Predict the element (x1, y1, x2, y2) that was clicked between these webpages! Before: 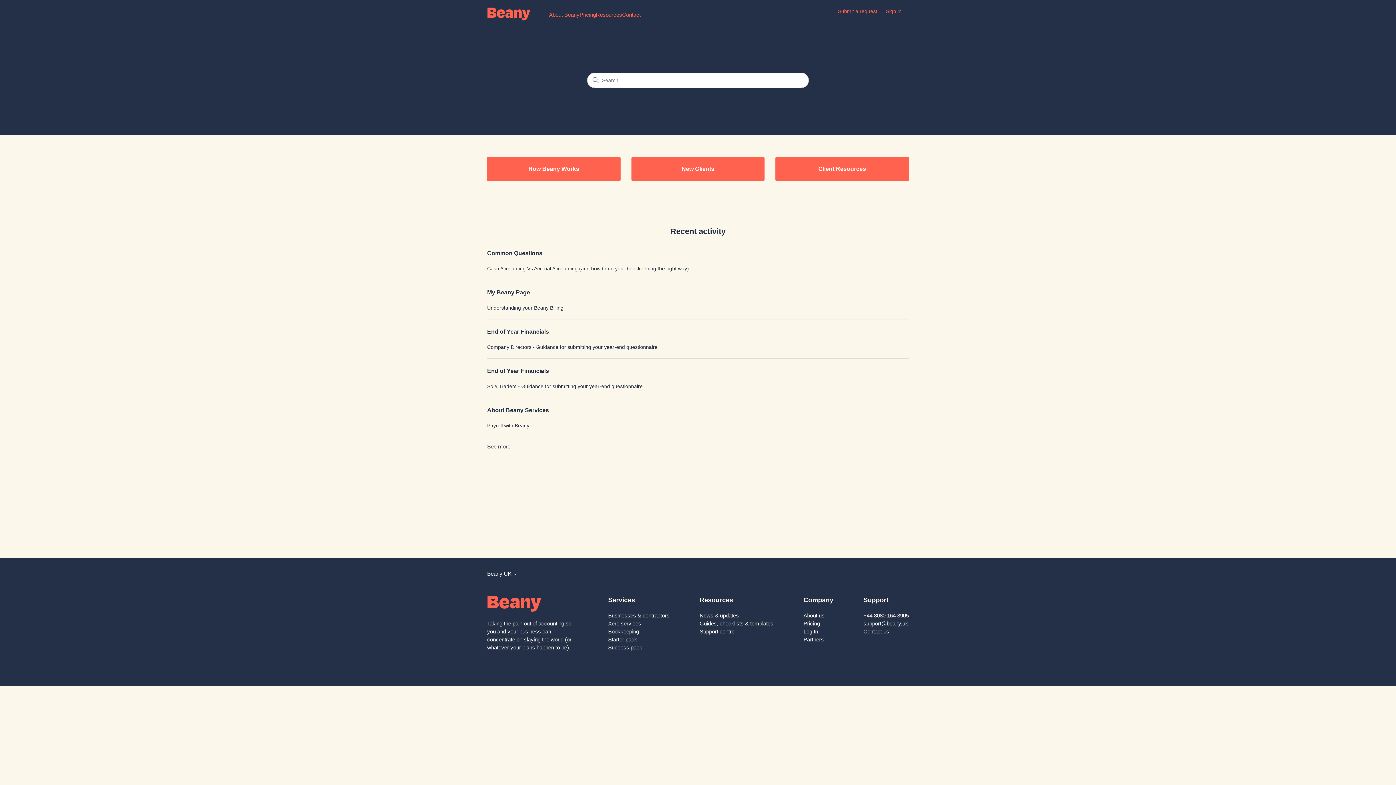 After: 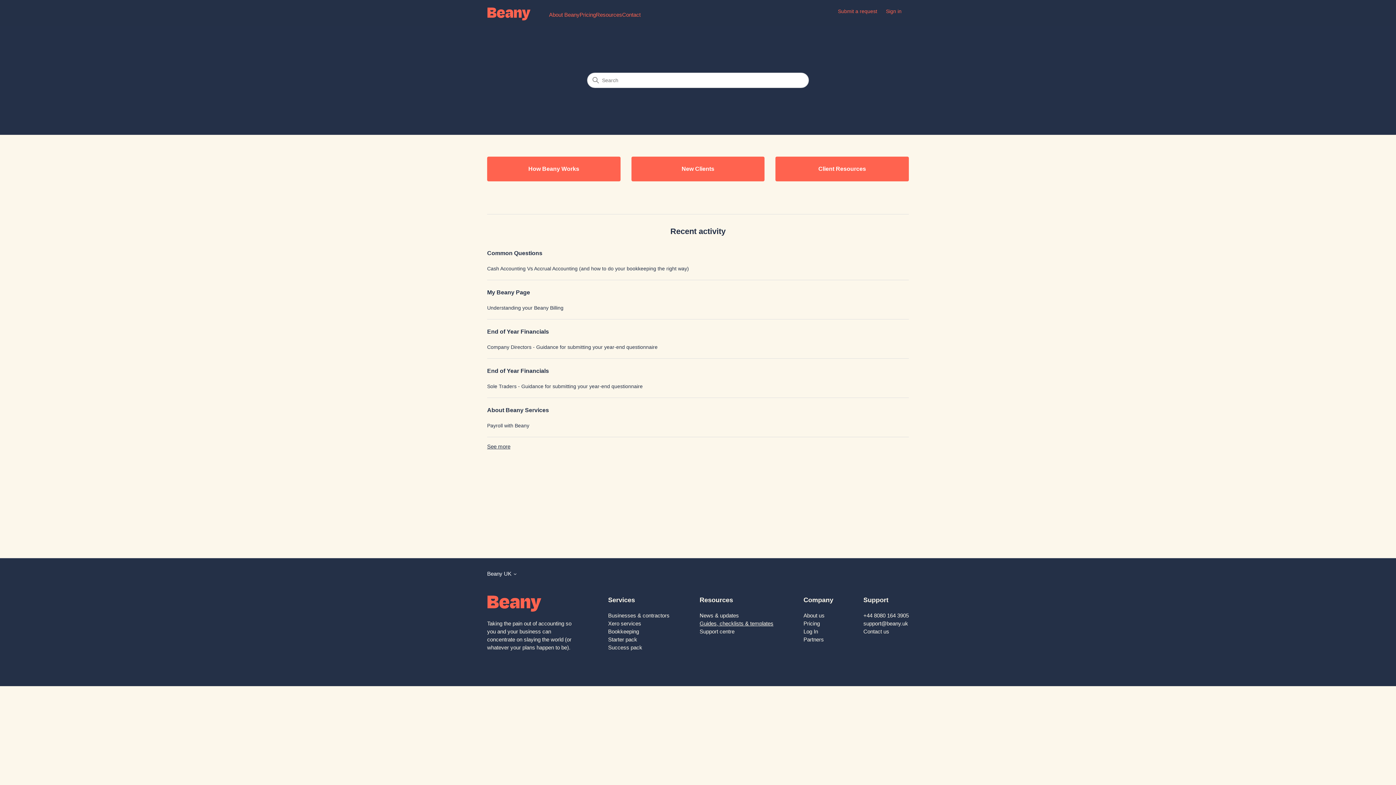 Action: bbox: (699, 620, 773, 626) label: Guides, checklists & templates